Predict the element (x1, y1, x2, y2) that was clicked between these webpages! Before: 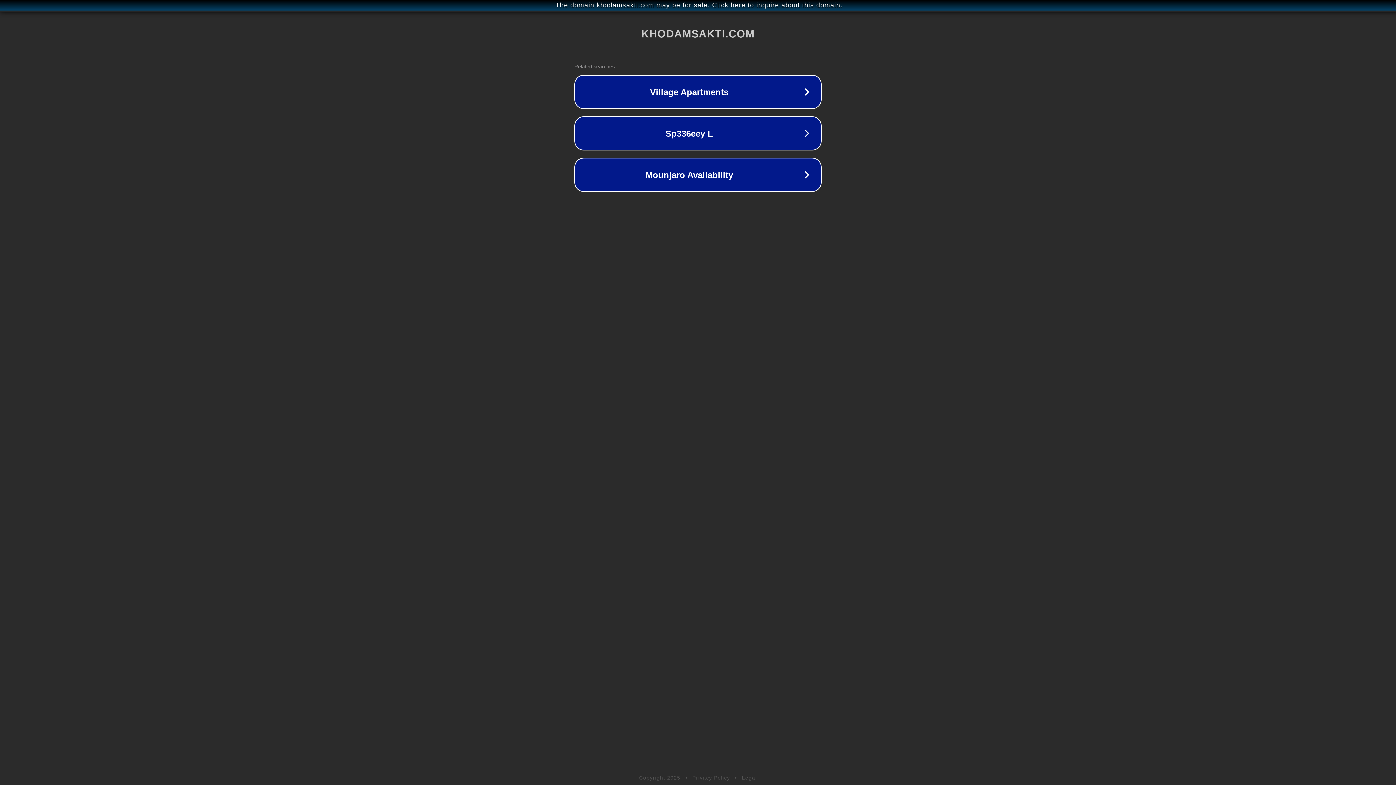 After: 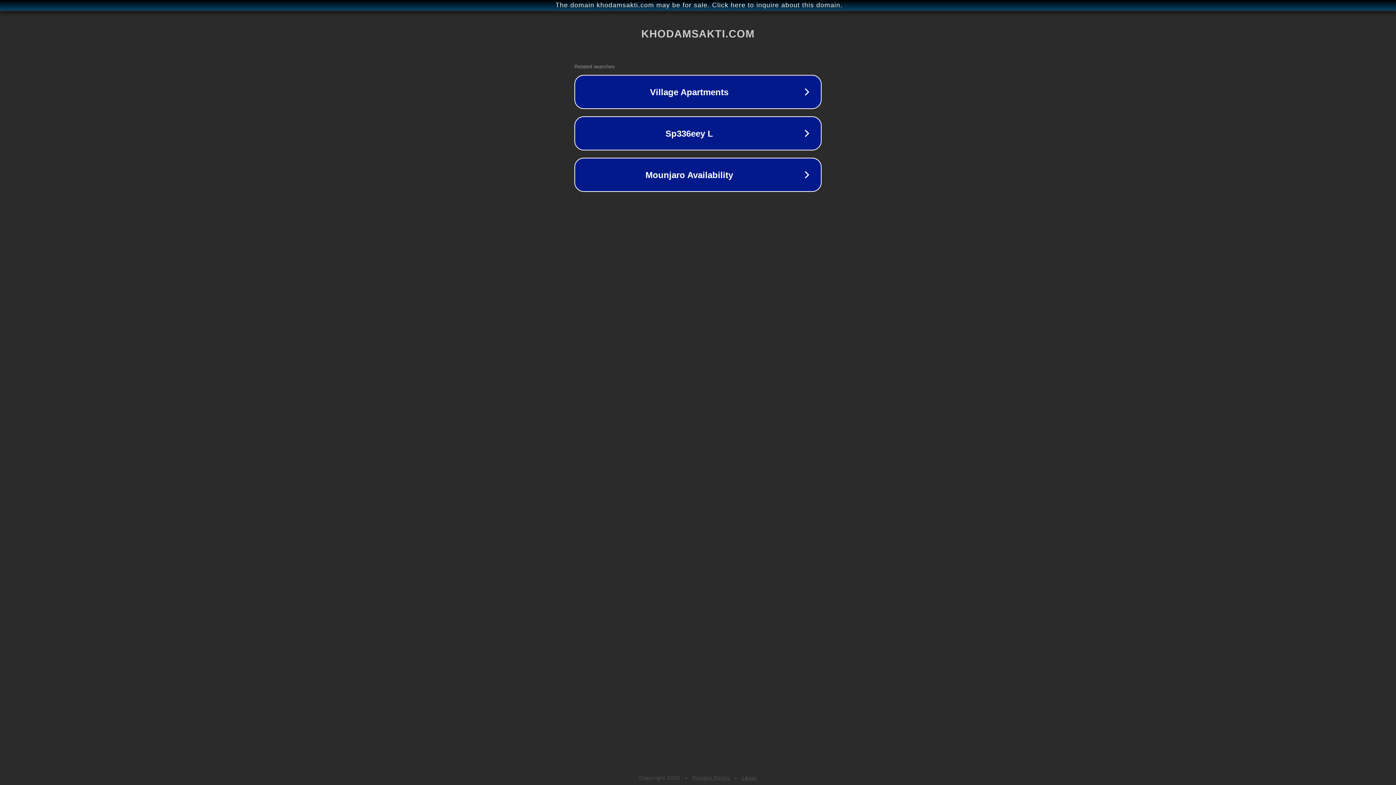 Action: bbox: (692, 775, 730, 781) label: Privacy Policy